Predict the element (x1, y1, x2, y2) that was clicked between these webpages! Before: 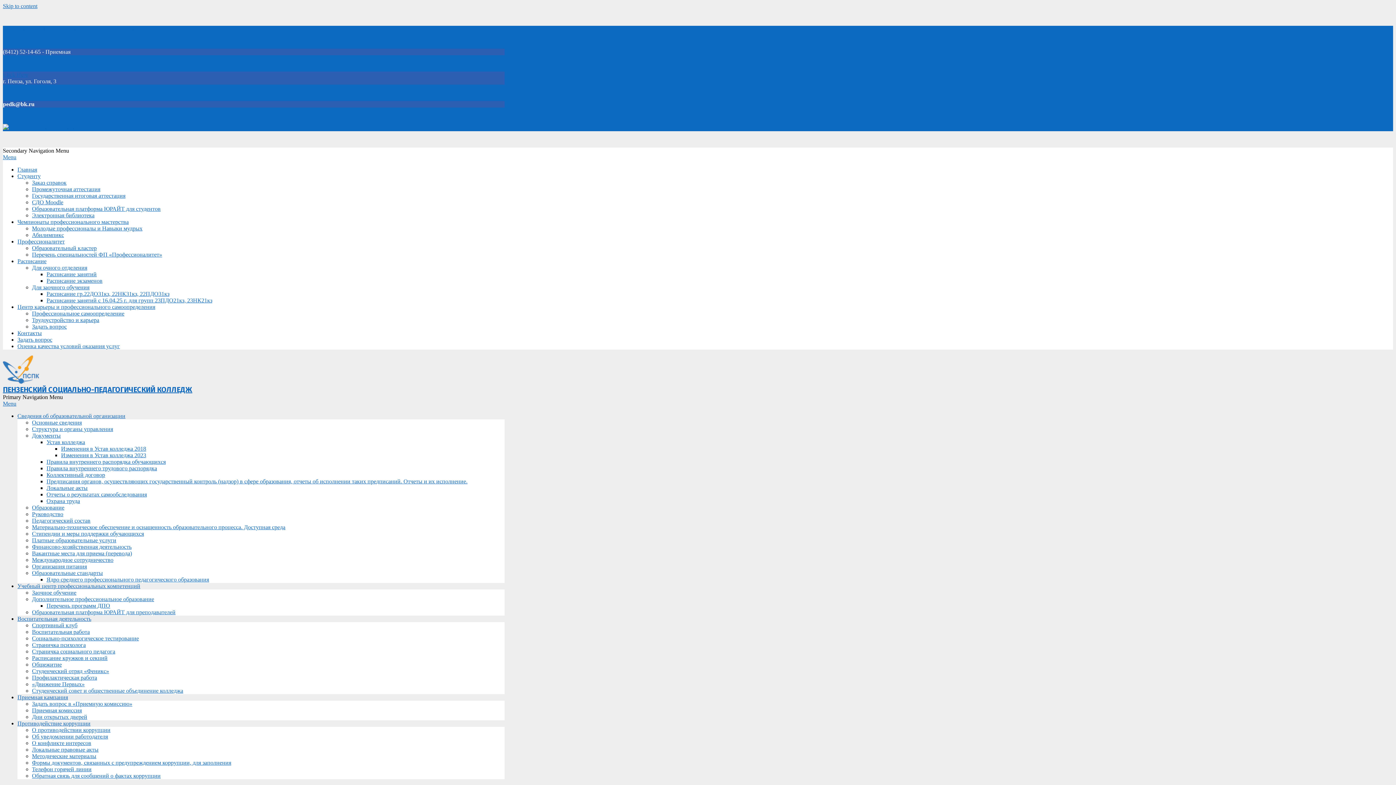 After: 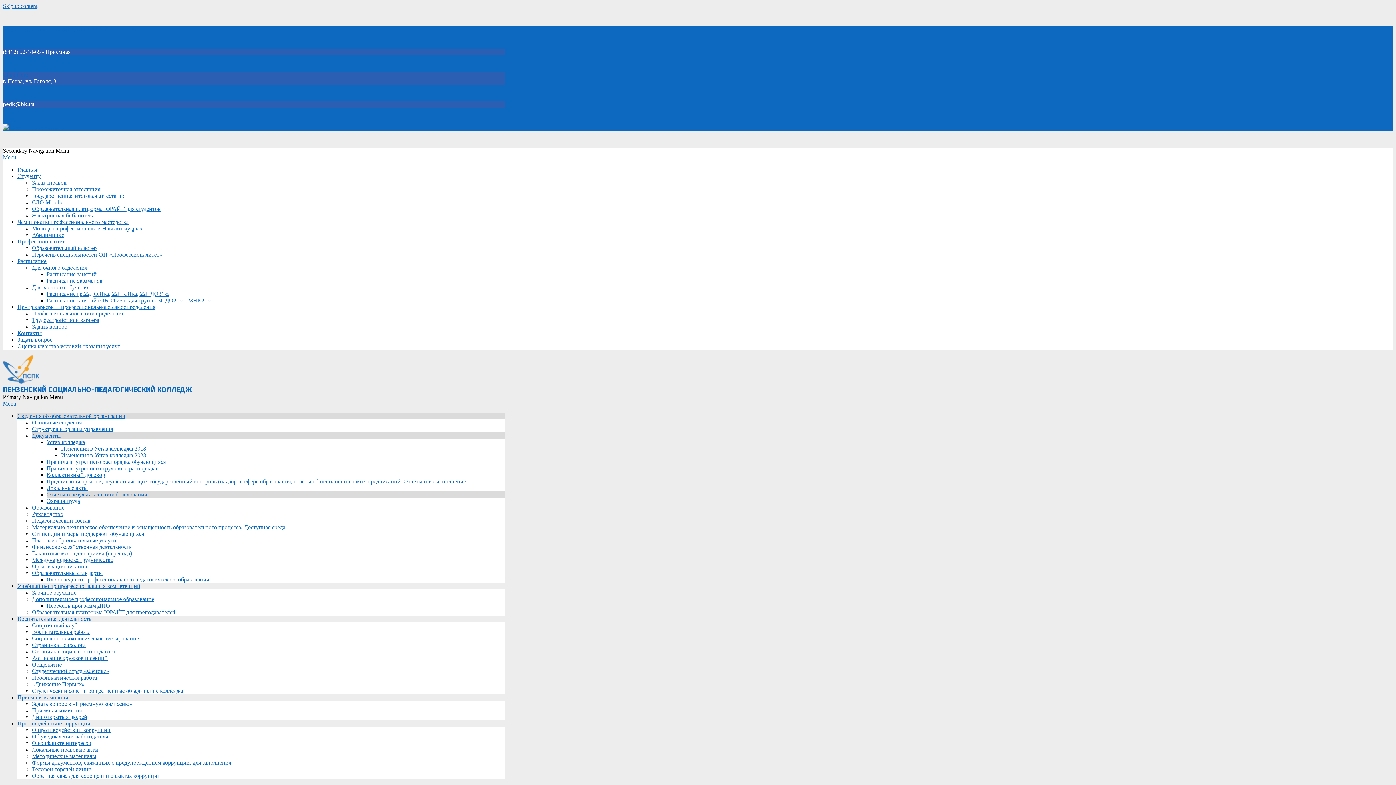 Action: label: Отчеты о результатах самообследования bbox: (46, 491, 146, 497)